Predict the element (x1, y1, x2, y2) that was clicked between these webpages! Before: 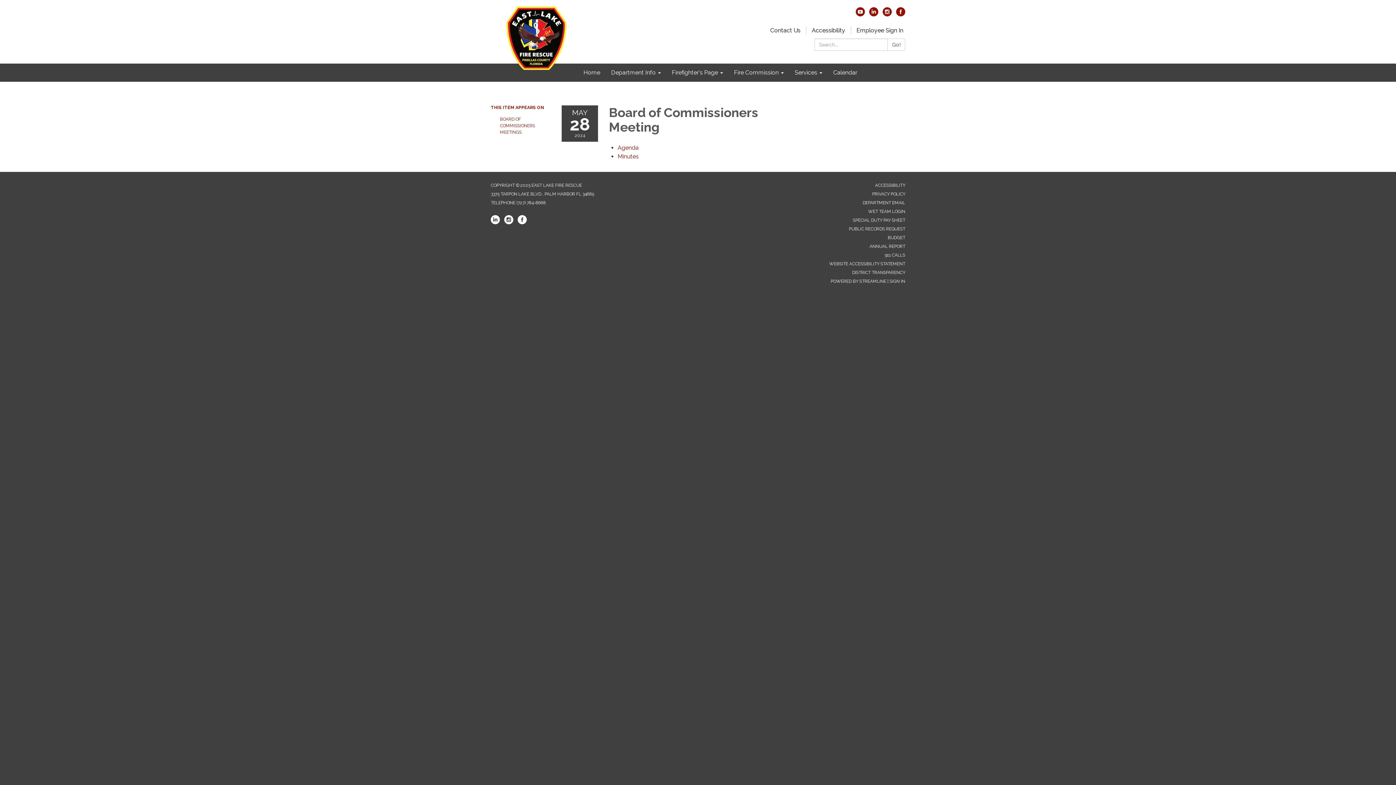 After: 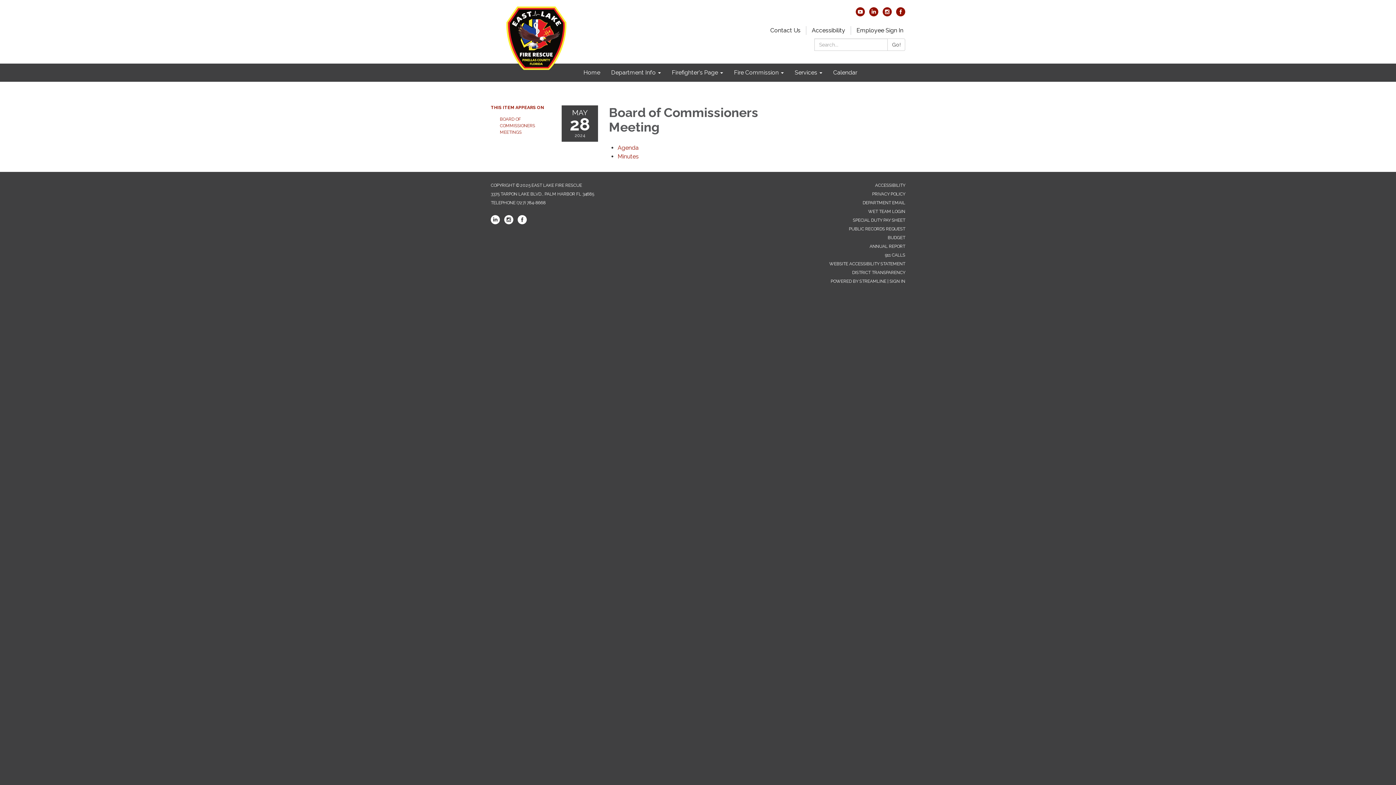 Action: label: linkedin bbox: (490, 220, 500, 225)